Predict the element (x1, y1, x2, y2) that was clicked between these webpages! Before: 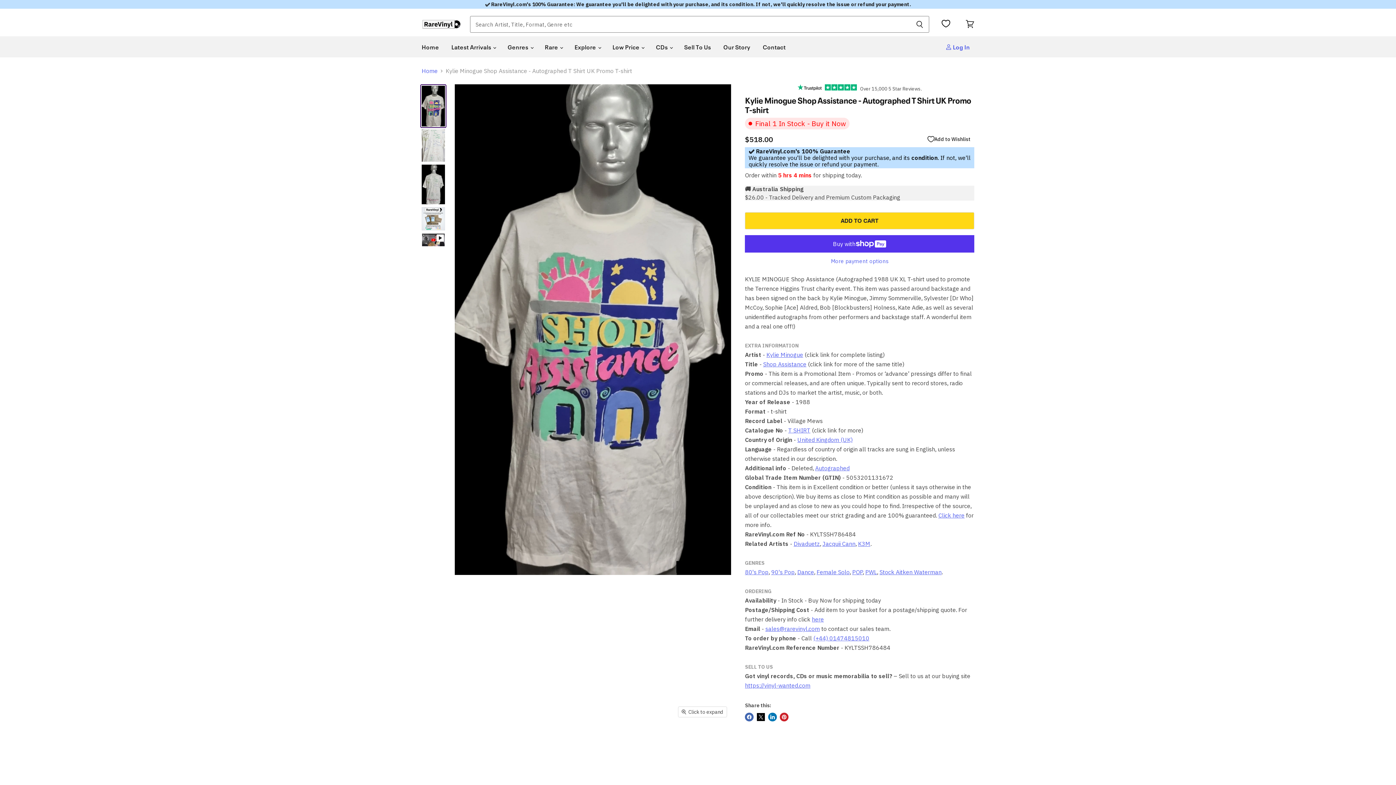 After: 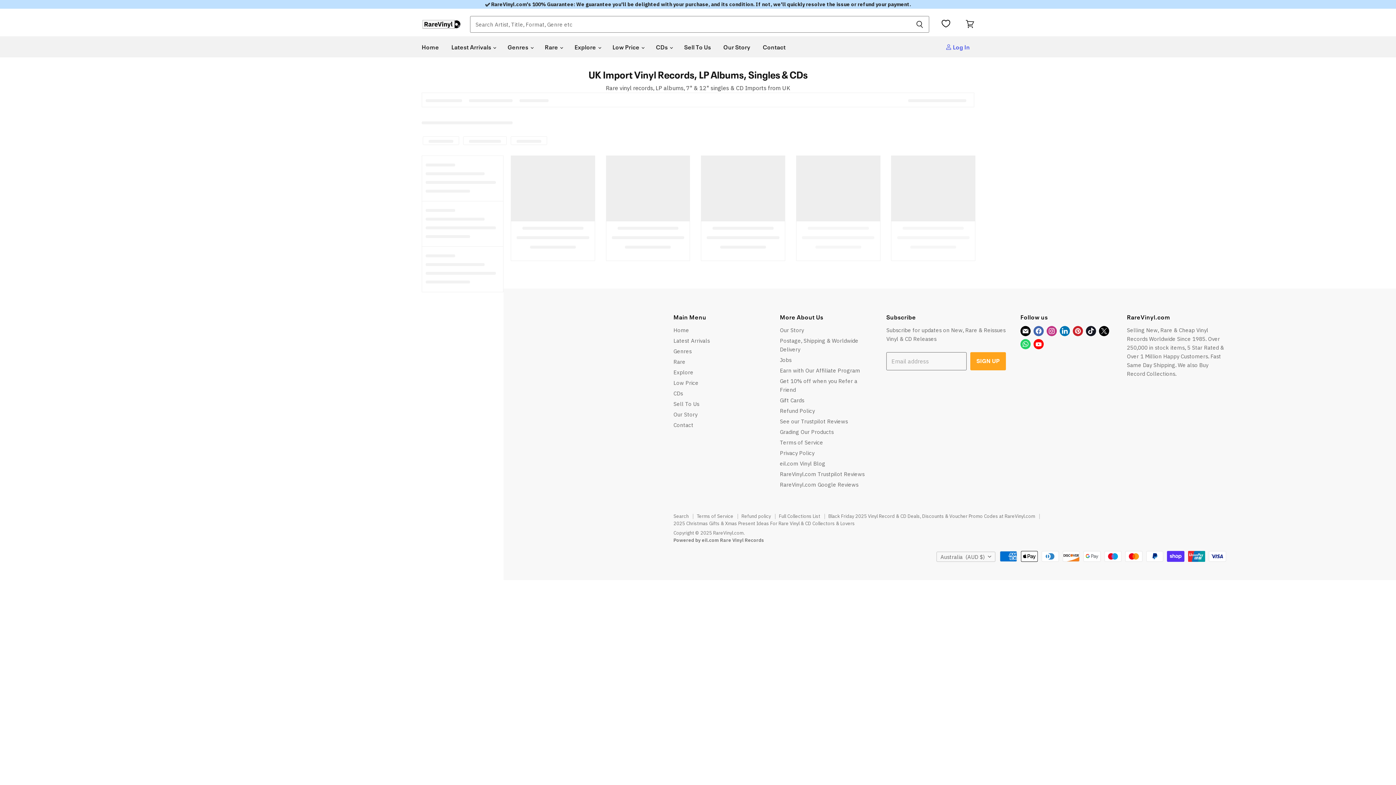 Action: bbox: (797, 436, 852, 443) label: United Kingdom (UK)